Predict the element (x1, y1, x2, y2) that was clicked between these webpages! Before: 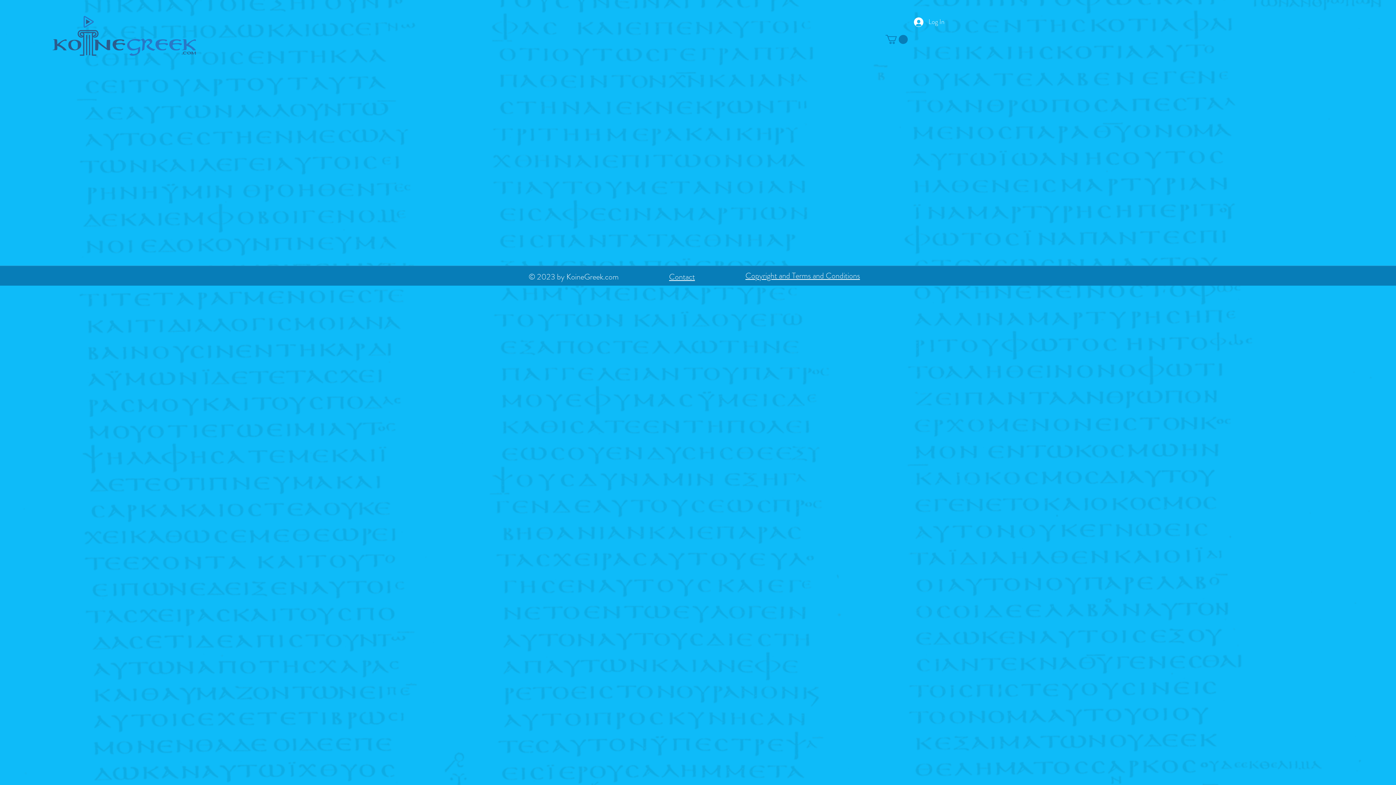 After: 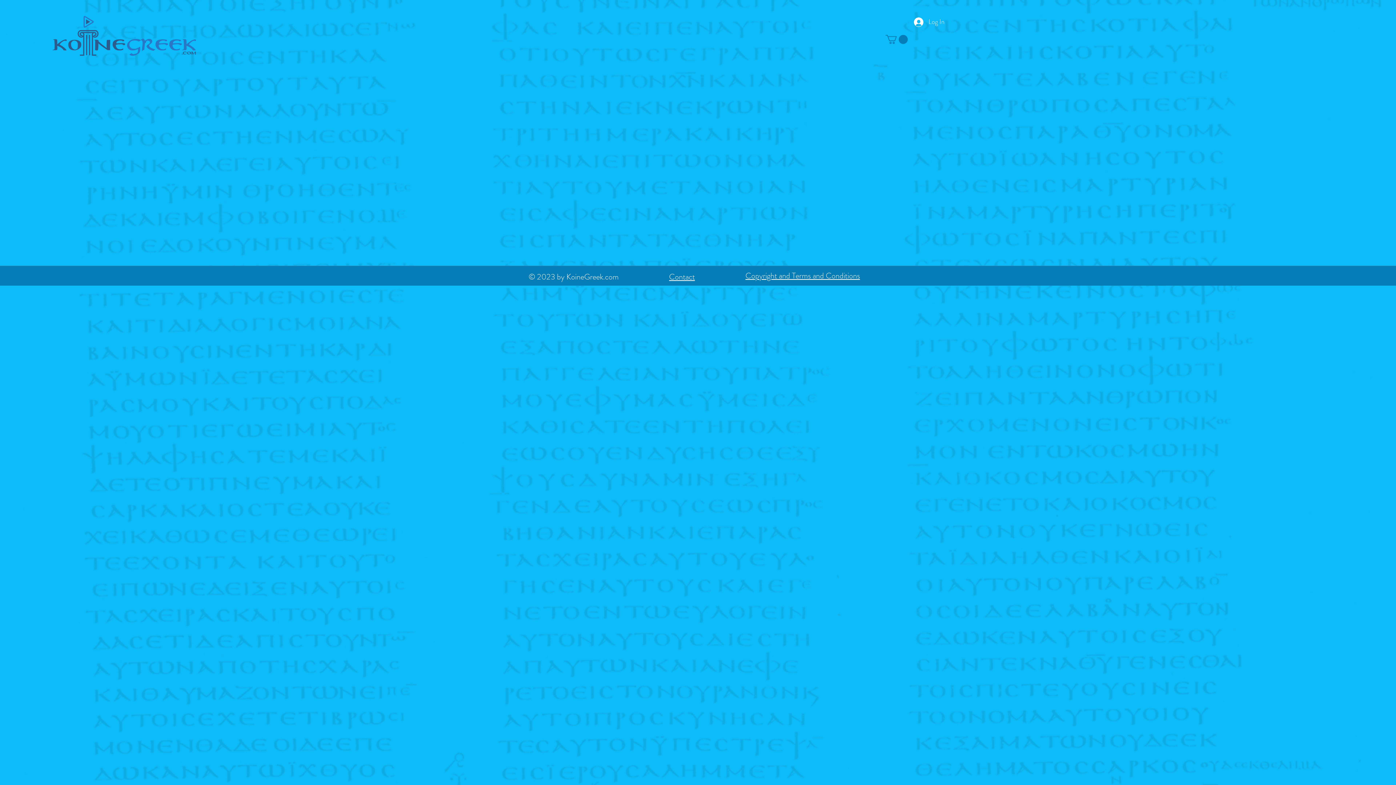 Action: label: Copyright and Terms and Conditions bbox: (745, 270, 860, 281)